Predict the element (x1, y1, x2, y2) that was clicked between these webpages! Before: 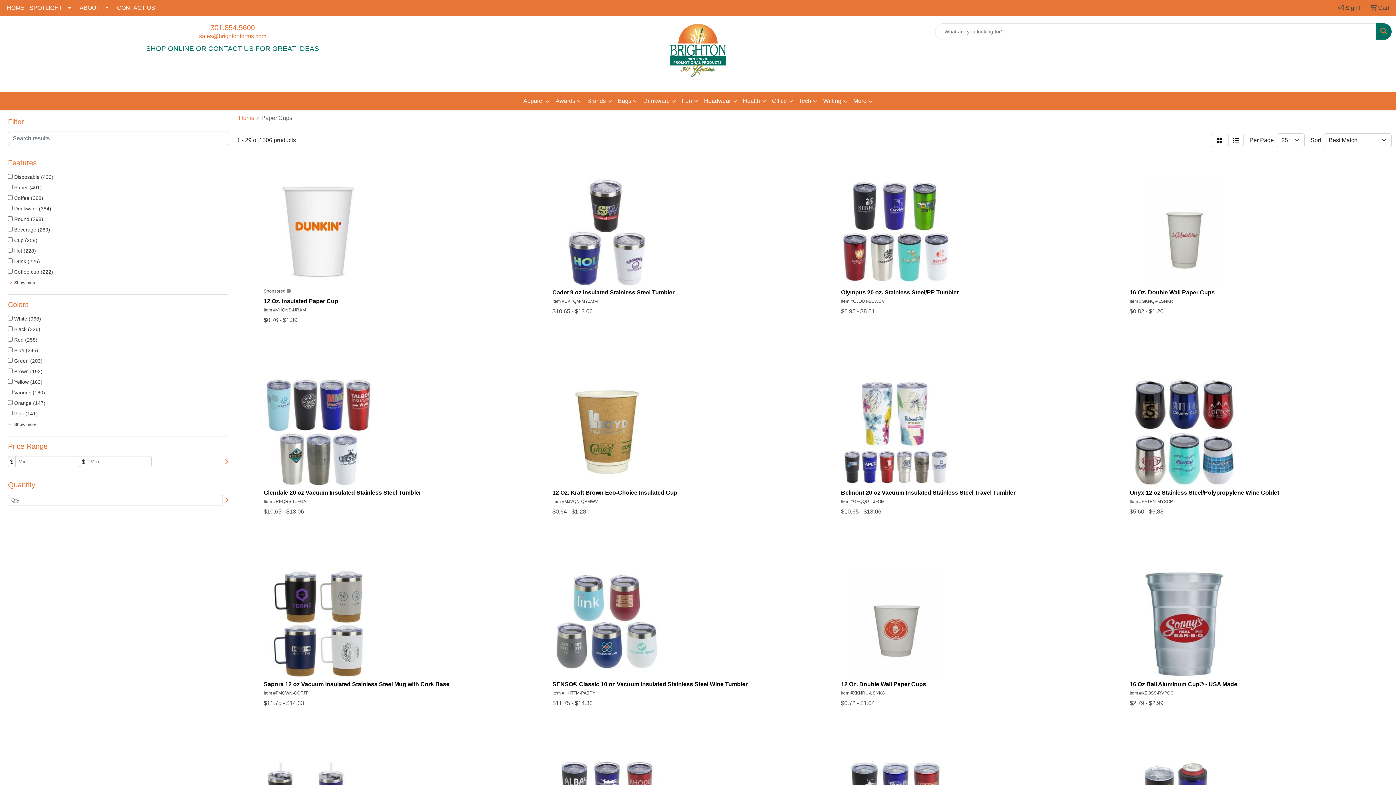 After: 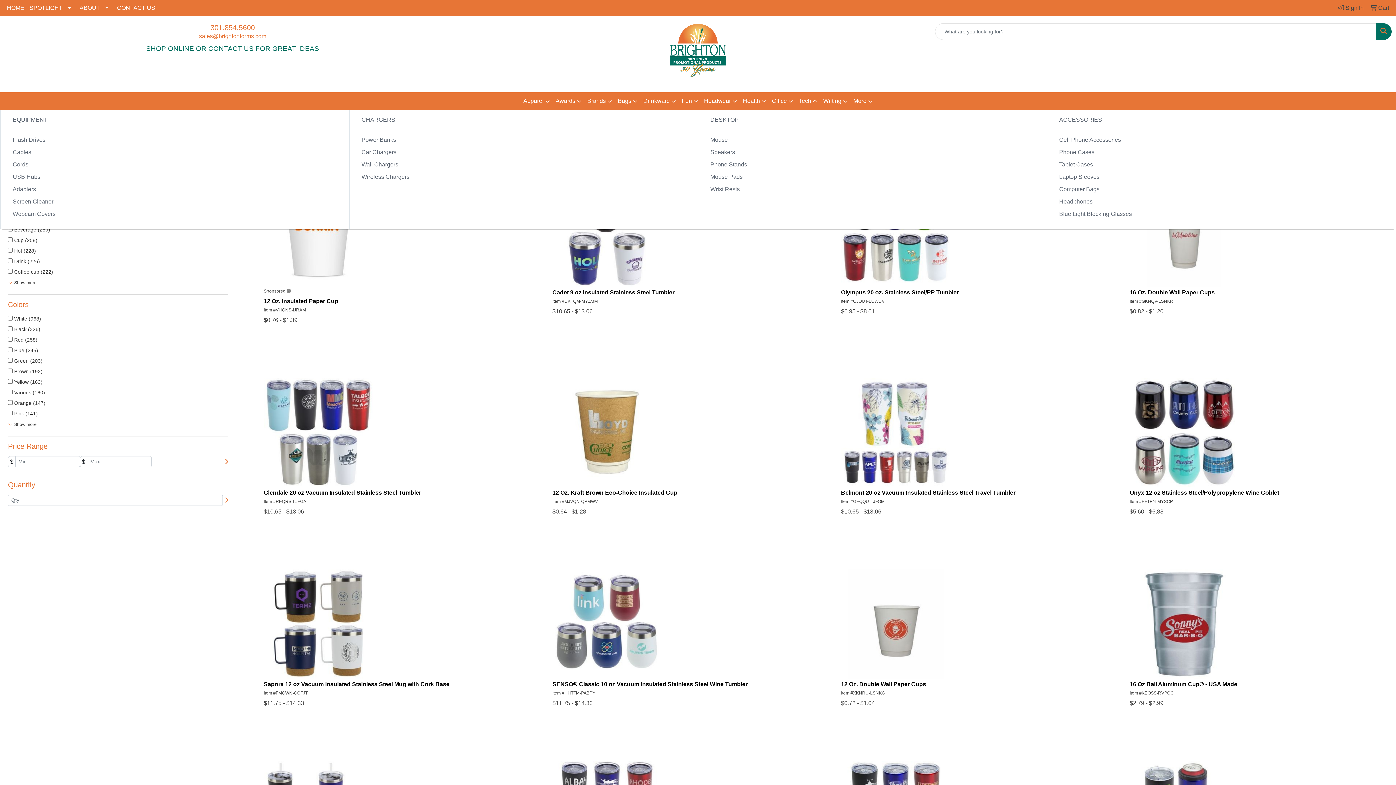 Action: bbox: (796, 92, 820, 110) label: Tech